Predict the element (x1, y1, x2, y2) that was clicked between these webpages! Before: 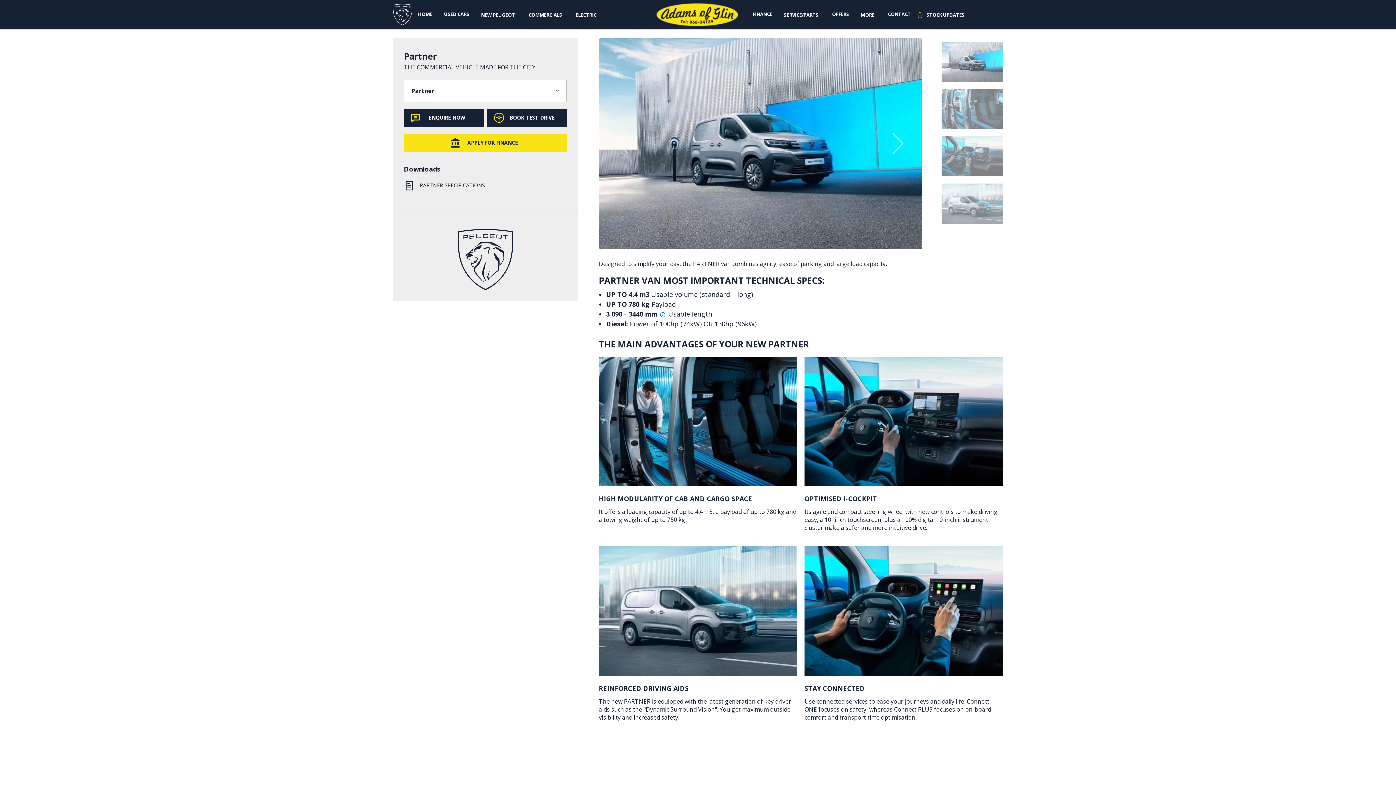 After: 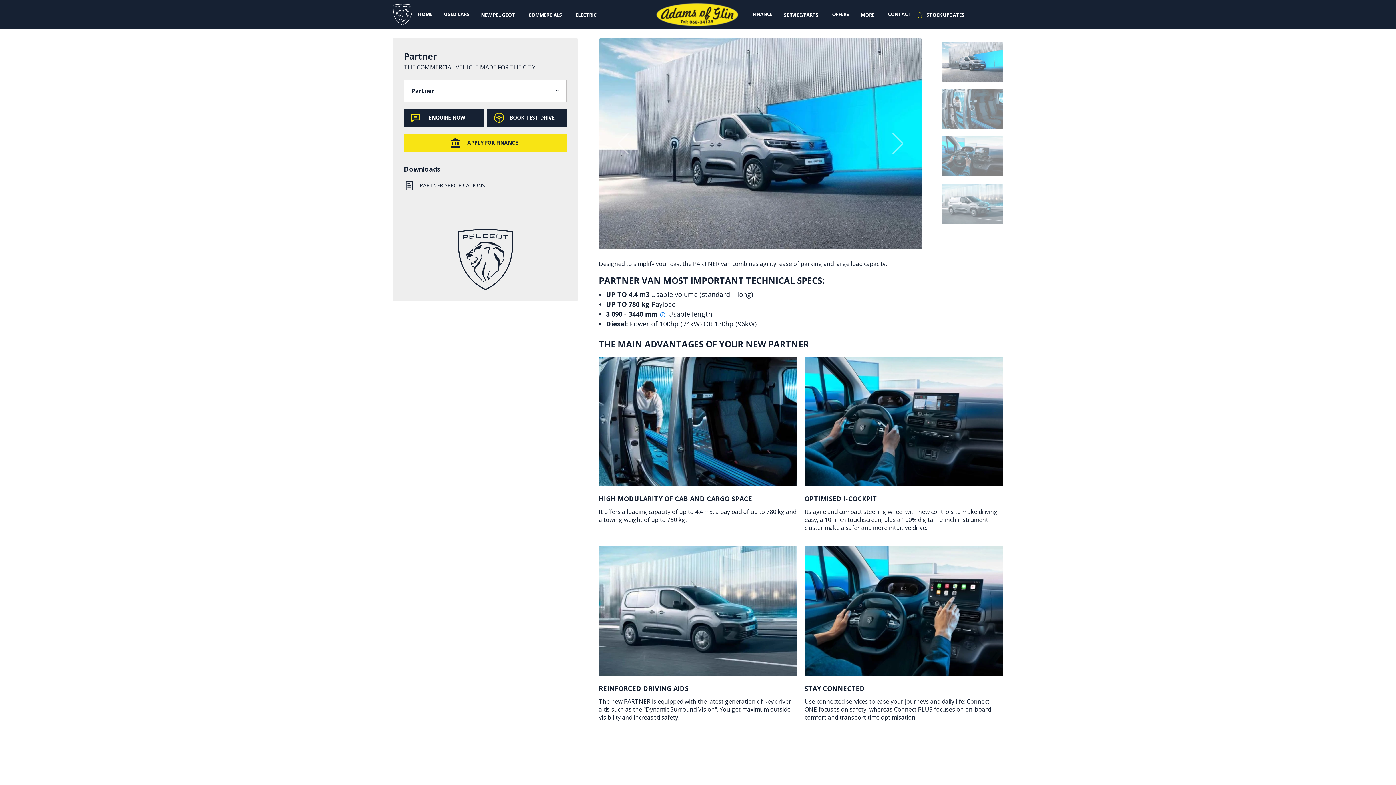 Action: bbox: (941, 57, 1003, 65)